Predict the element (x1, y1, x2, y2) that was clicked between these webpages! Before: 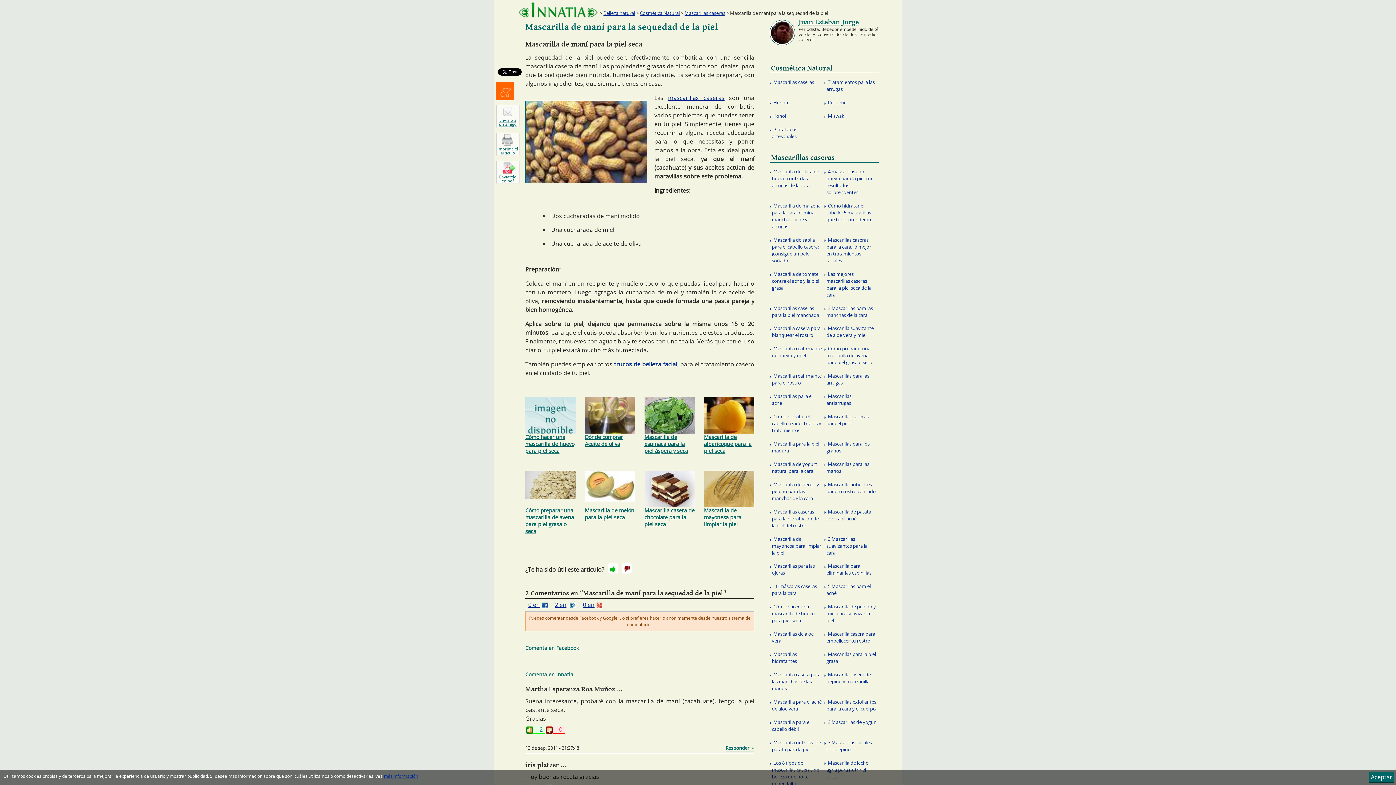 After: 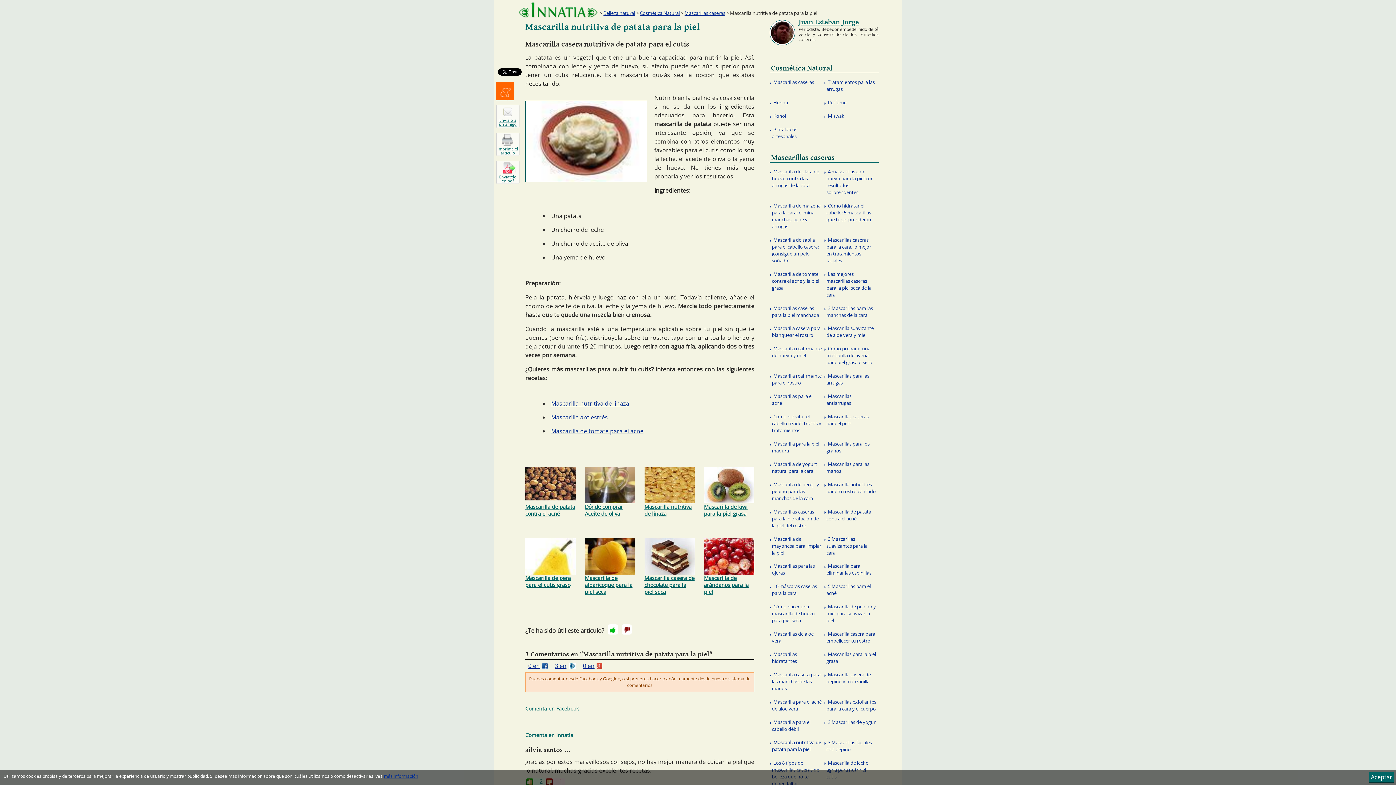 Action: bbox: (769, 736, 824, 756) label: Mascarilla nutritiva de patata para la piel